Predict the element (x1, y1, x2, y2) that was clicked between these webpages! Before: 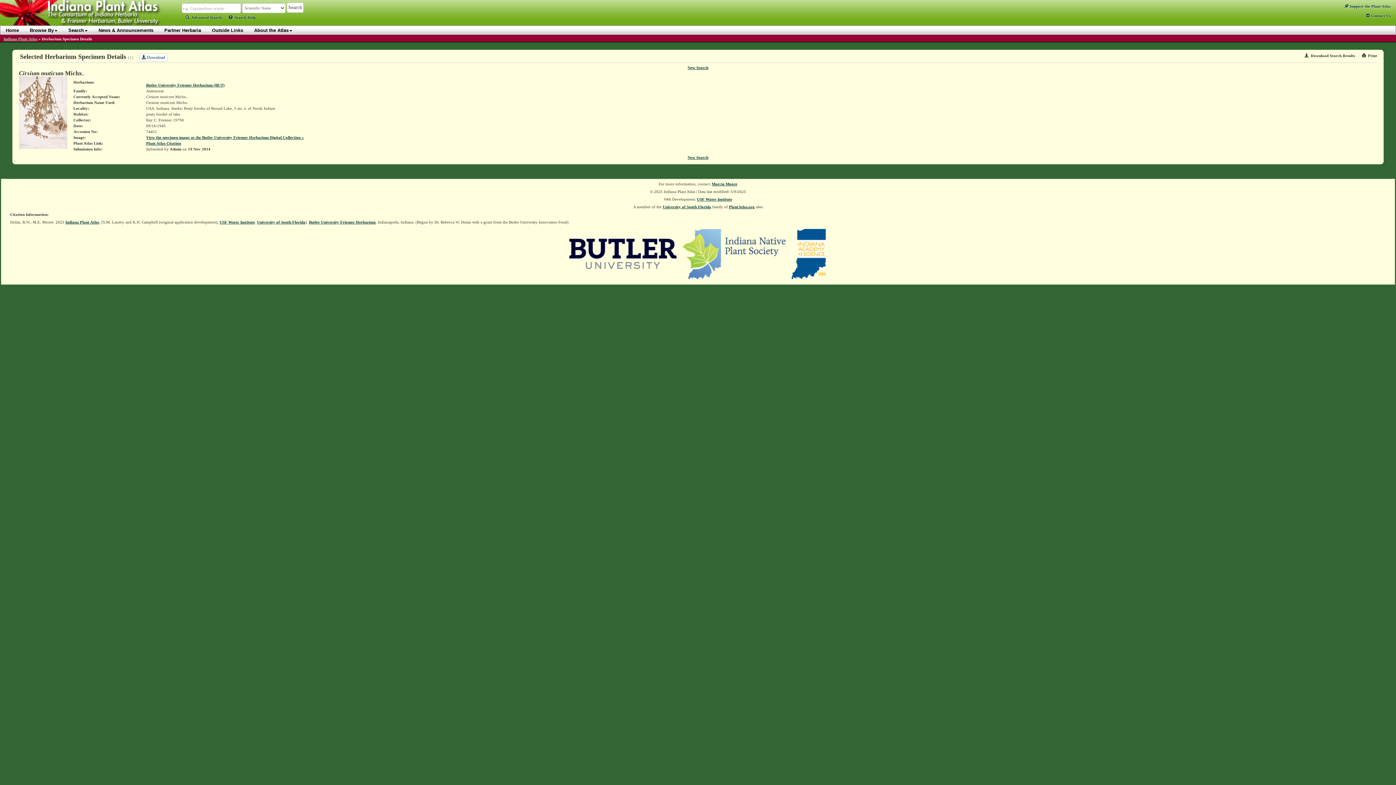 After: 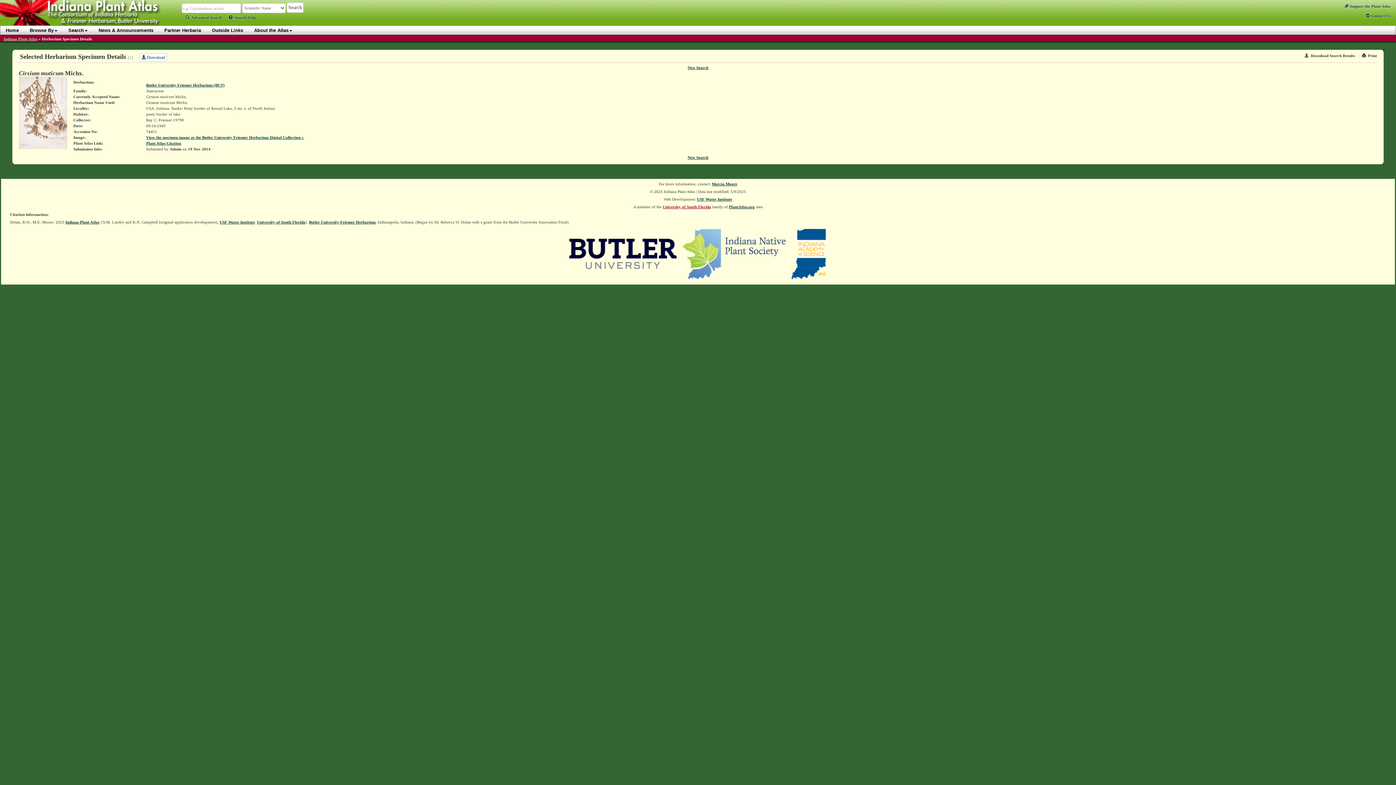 Action: label: University of South Florida bbox: (662, 204, 711, 209)